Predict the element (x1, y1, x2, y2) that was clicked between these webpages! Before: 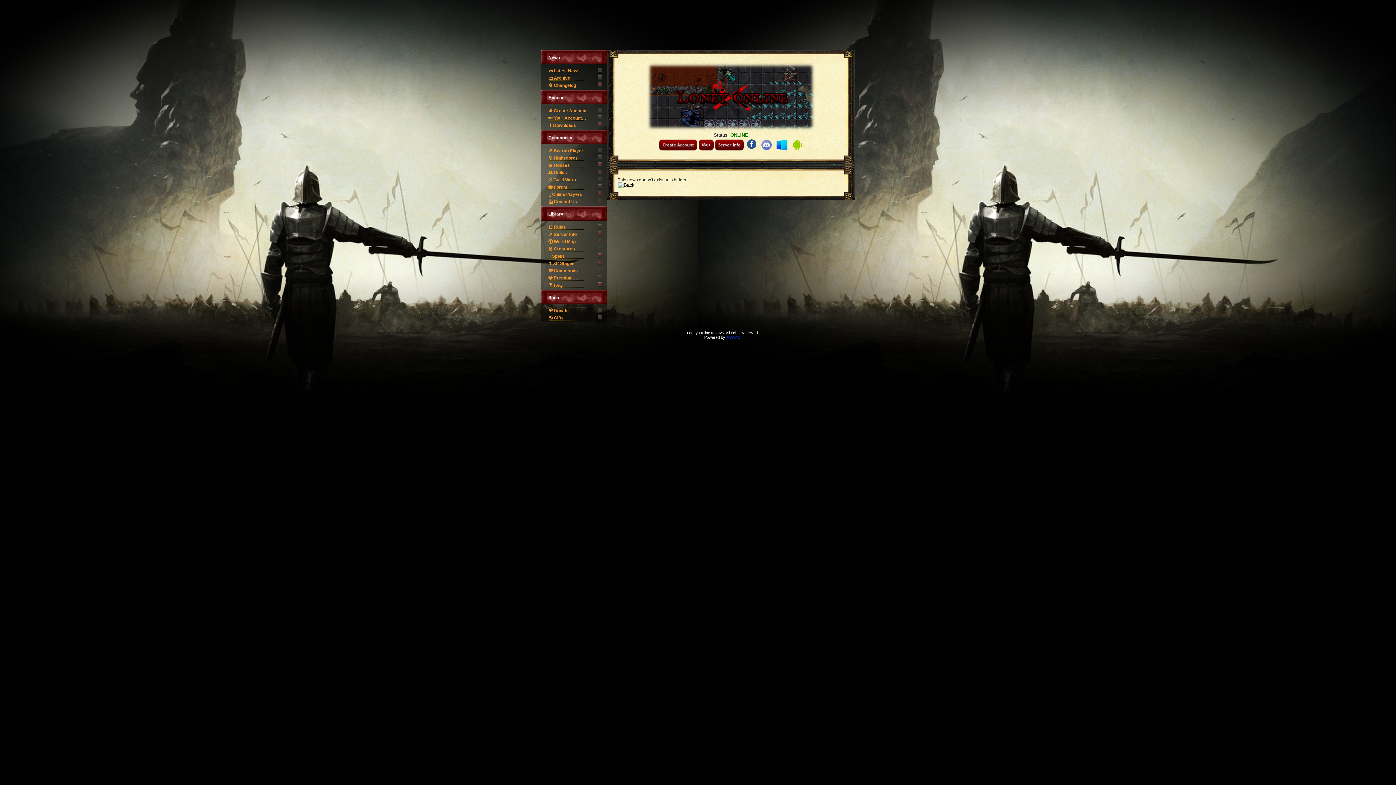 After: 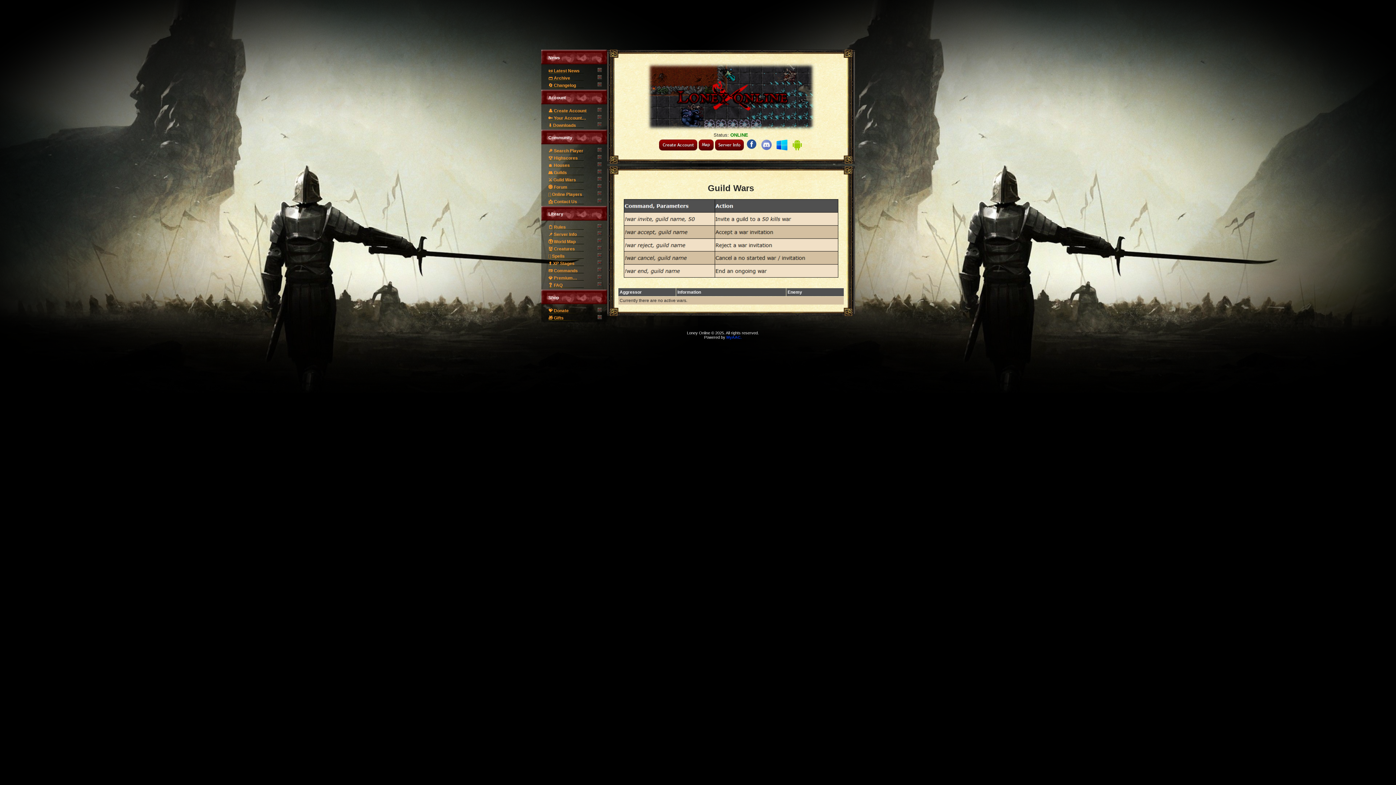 Action: label: ⚔️ Guild Wars bbox: (548, 176, 610, 182)